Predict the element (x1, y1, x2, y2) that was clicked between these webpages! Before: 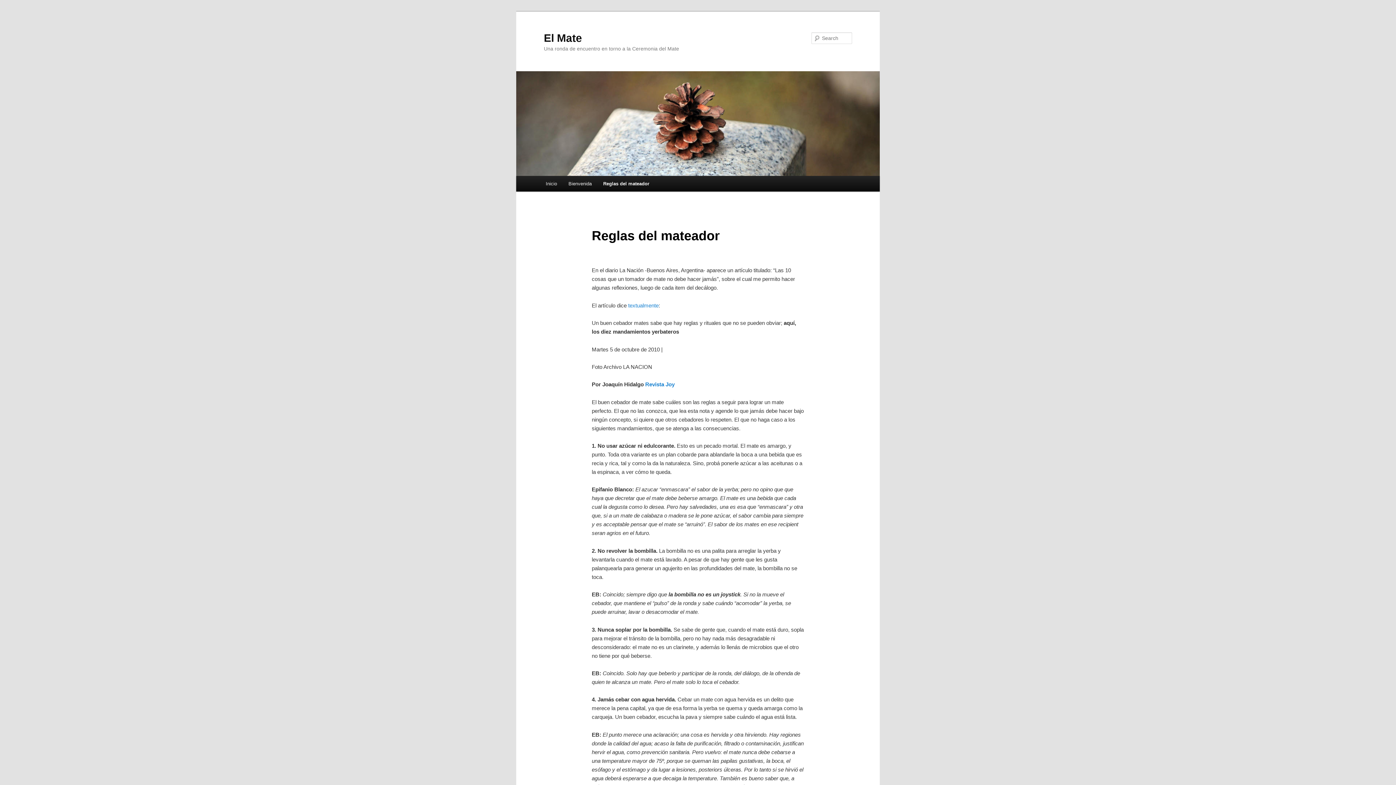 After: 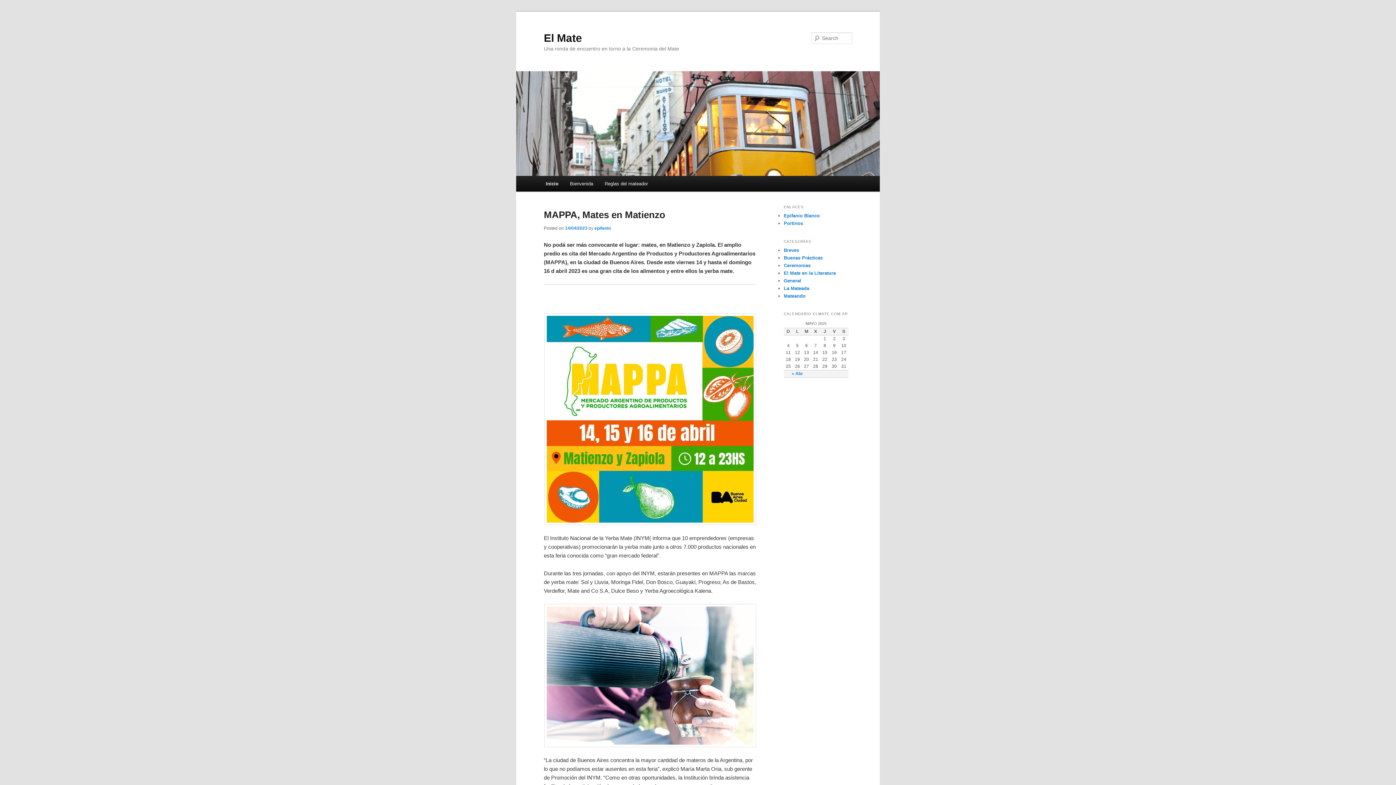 Action: bbox: (516, 71, 880, 176)